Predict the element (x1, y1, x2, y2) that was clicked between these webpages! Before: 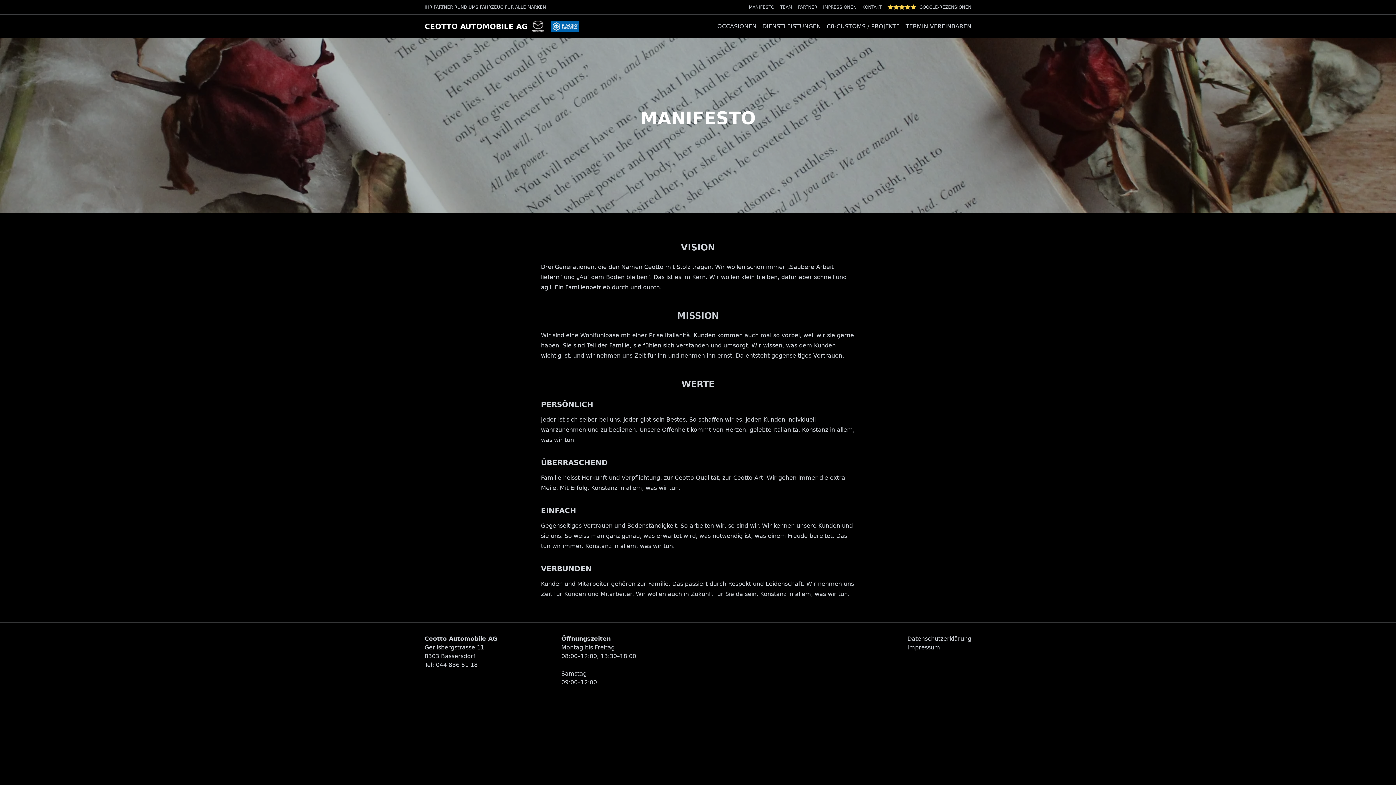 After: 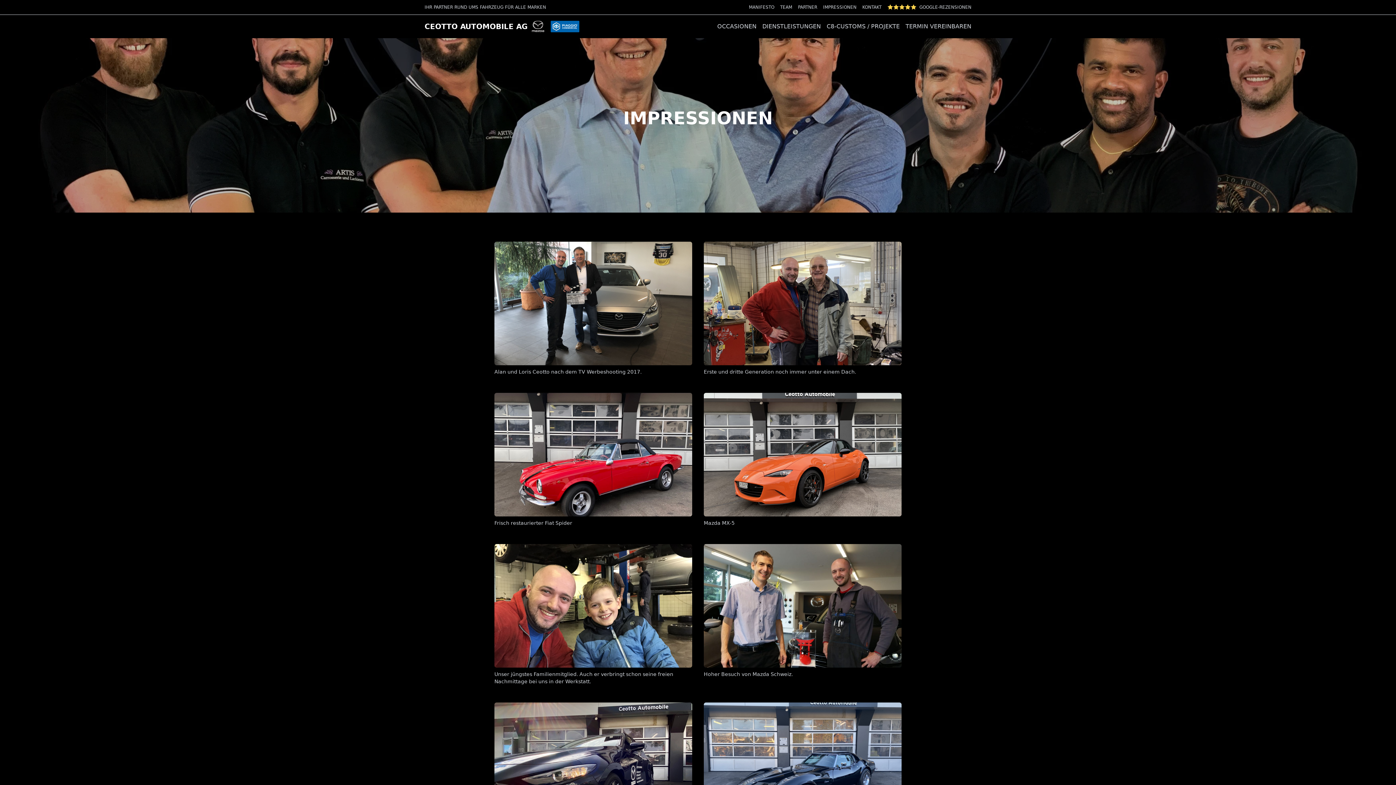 Action: label: IMPRESSIONEN bbox: (823, 4, 856, 9)